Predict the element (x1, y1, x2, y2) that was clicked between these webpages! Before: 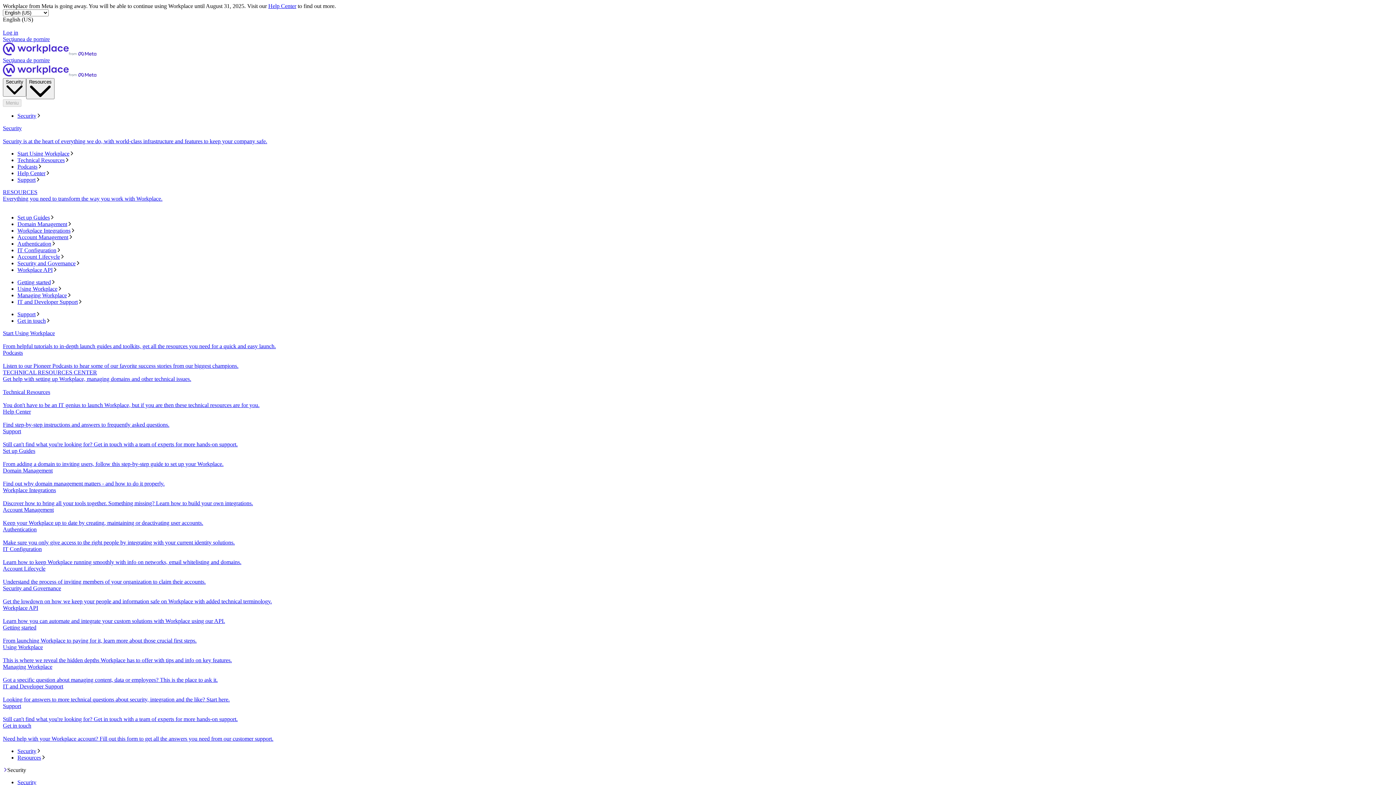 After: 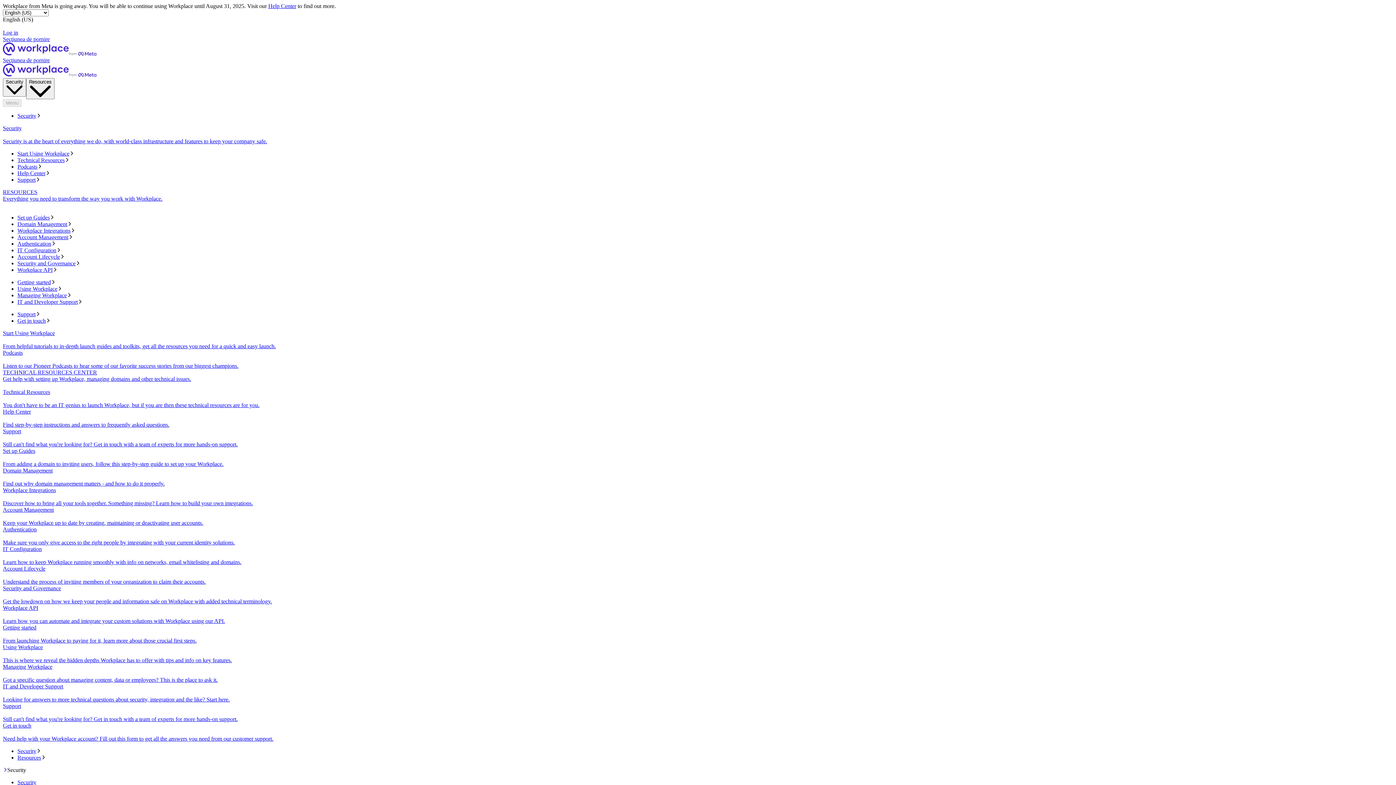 Action: label: Security and Governance
Get the lowdown on how we keep your people and information safe on Workplace with added technical terminology. bbox: (2, 585, 1393, 605)